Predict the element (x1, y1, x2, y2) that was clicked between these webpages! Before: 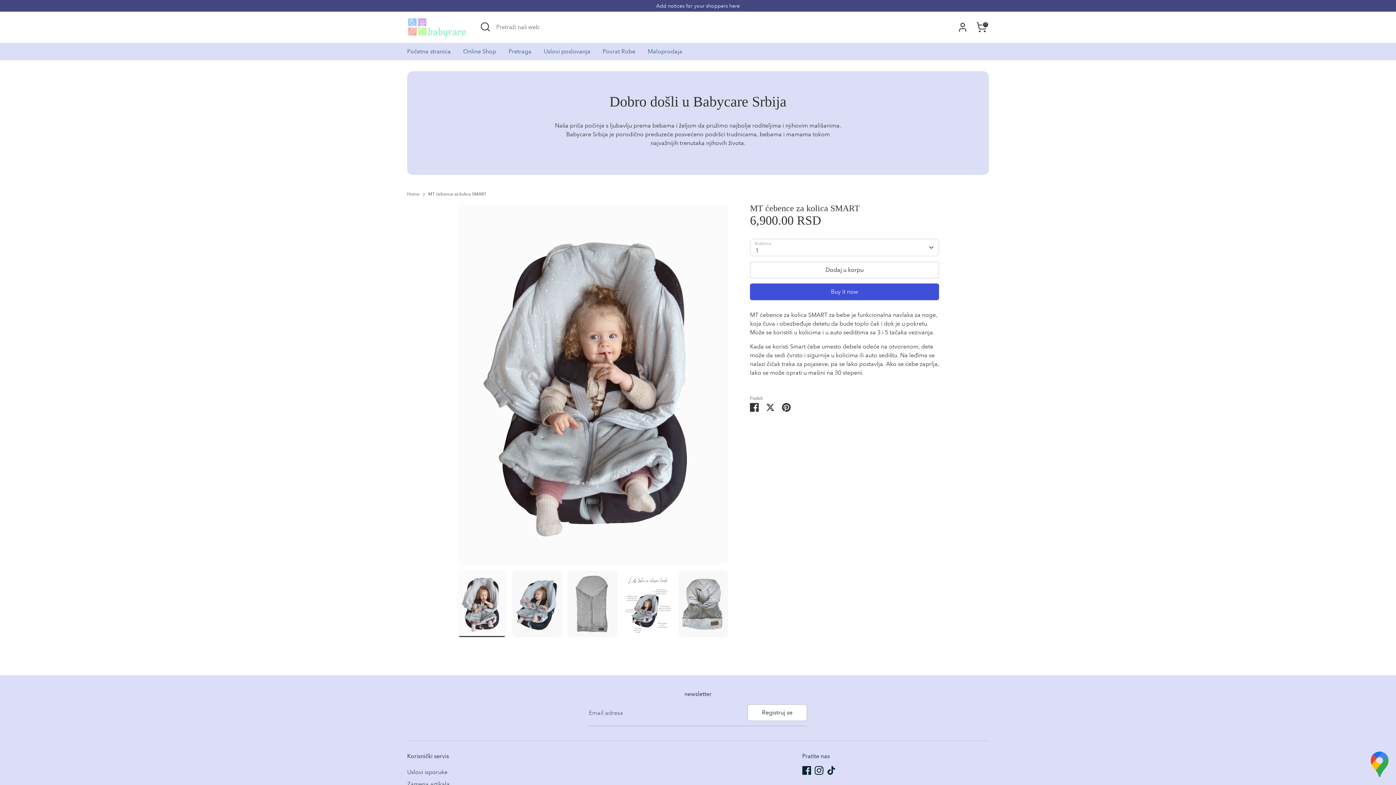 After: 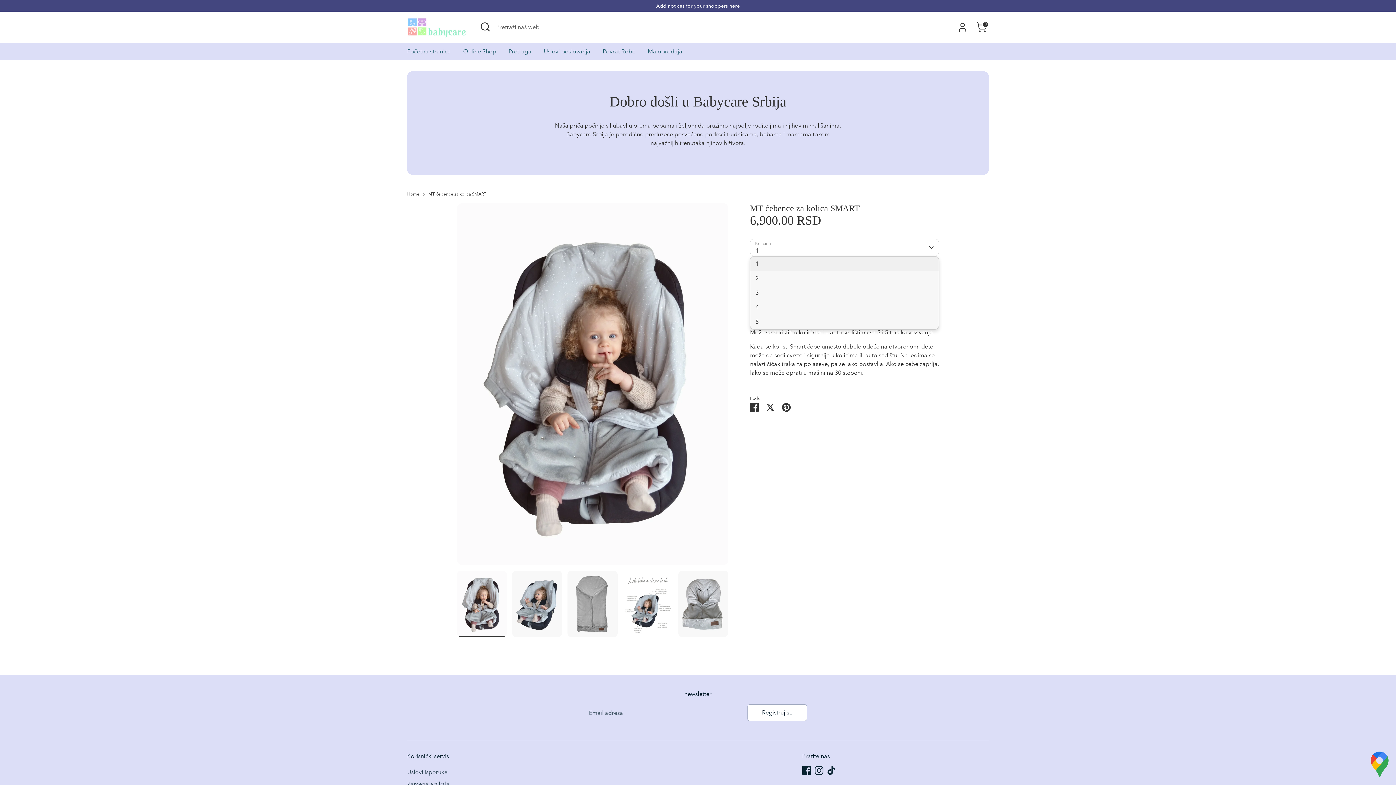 Action: label: 1 bbox: (750, 238, 939, 256)